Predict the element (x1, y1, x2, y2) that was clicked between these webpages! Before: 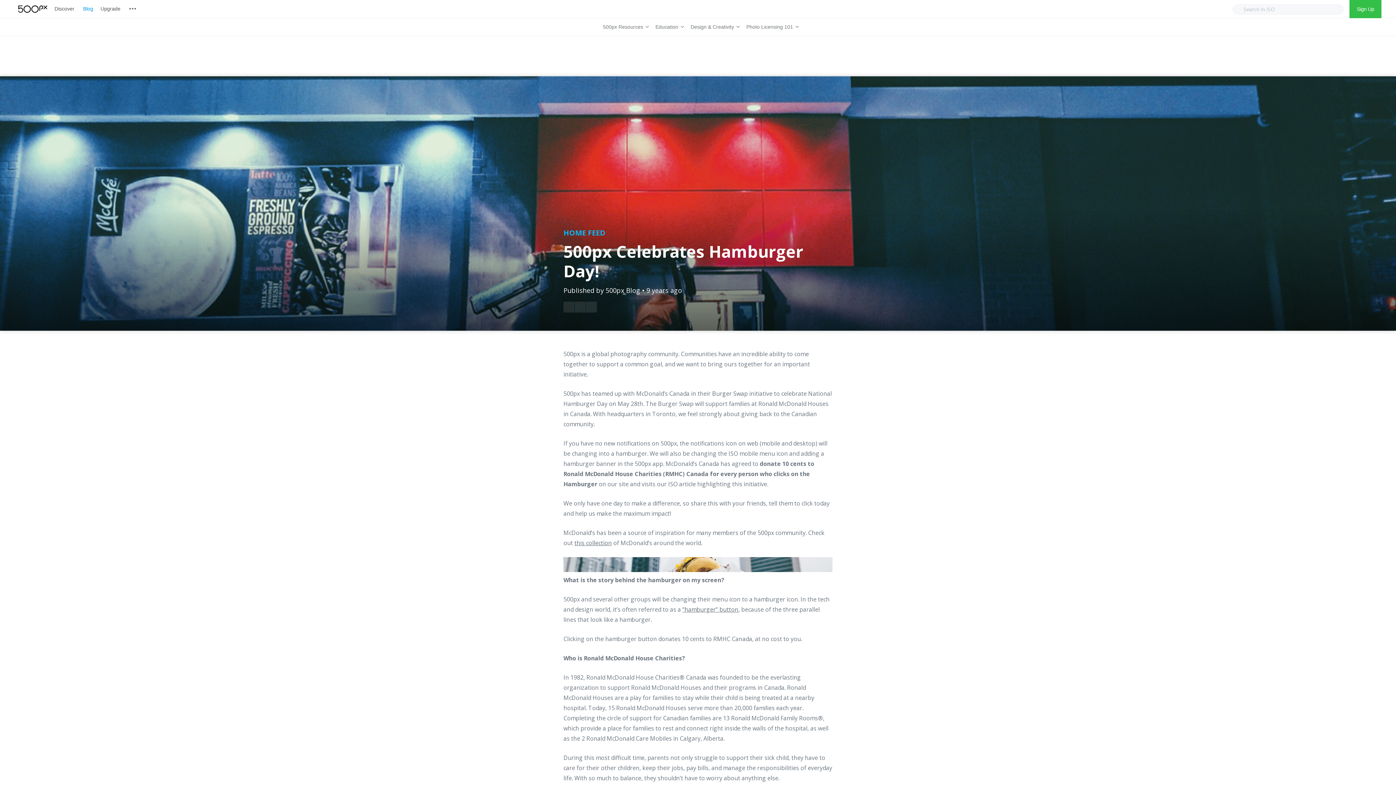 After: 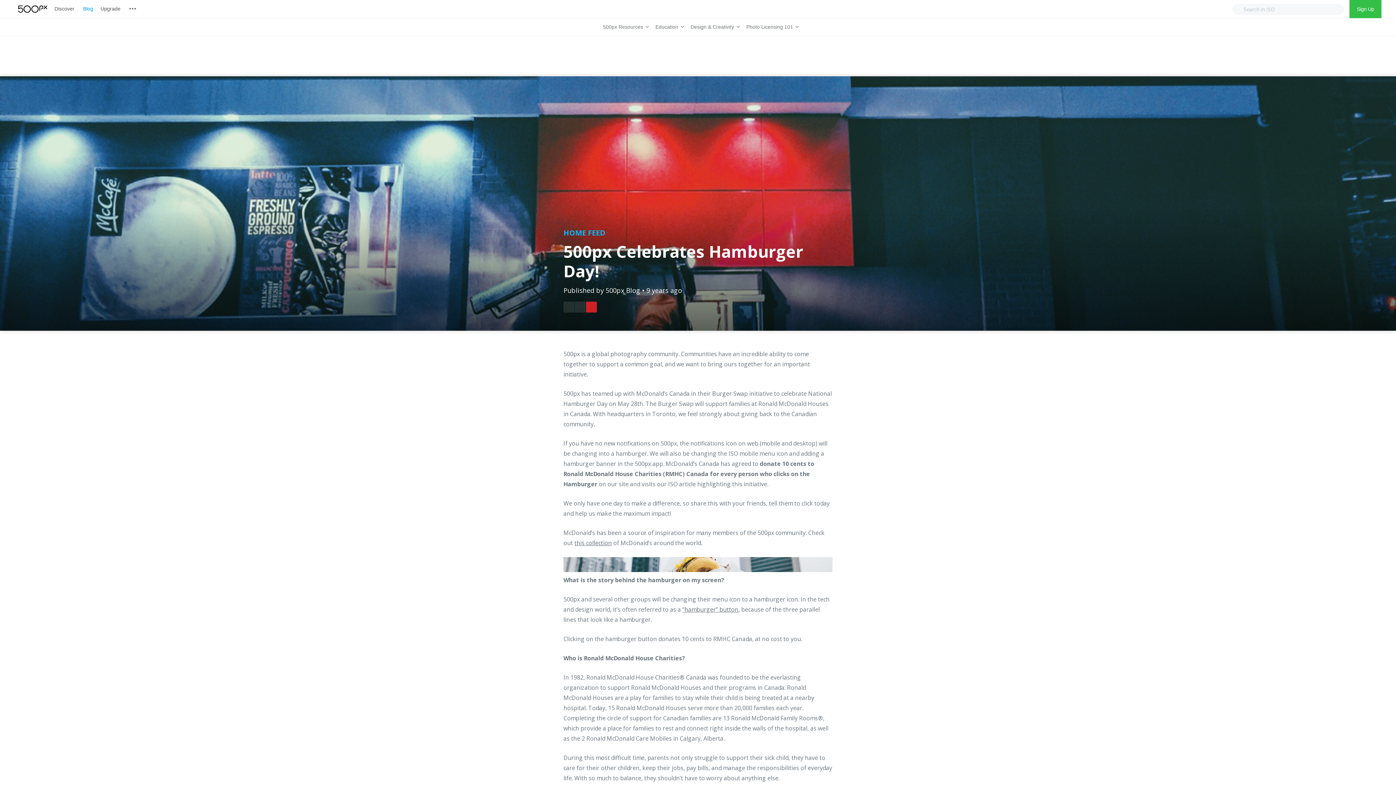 Action: bbox: (586, 301, 597, 312)